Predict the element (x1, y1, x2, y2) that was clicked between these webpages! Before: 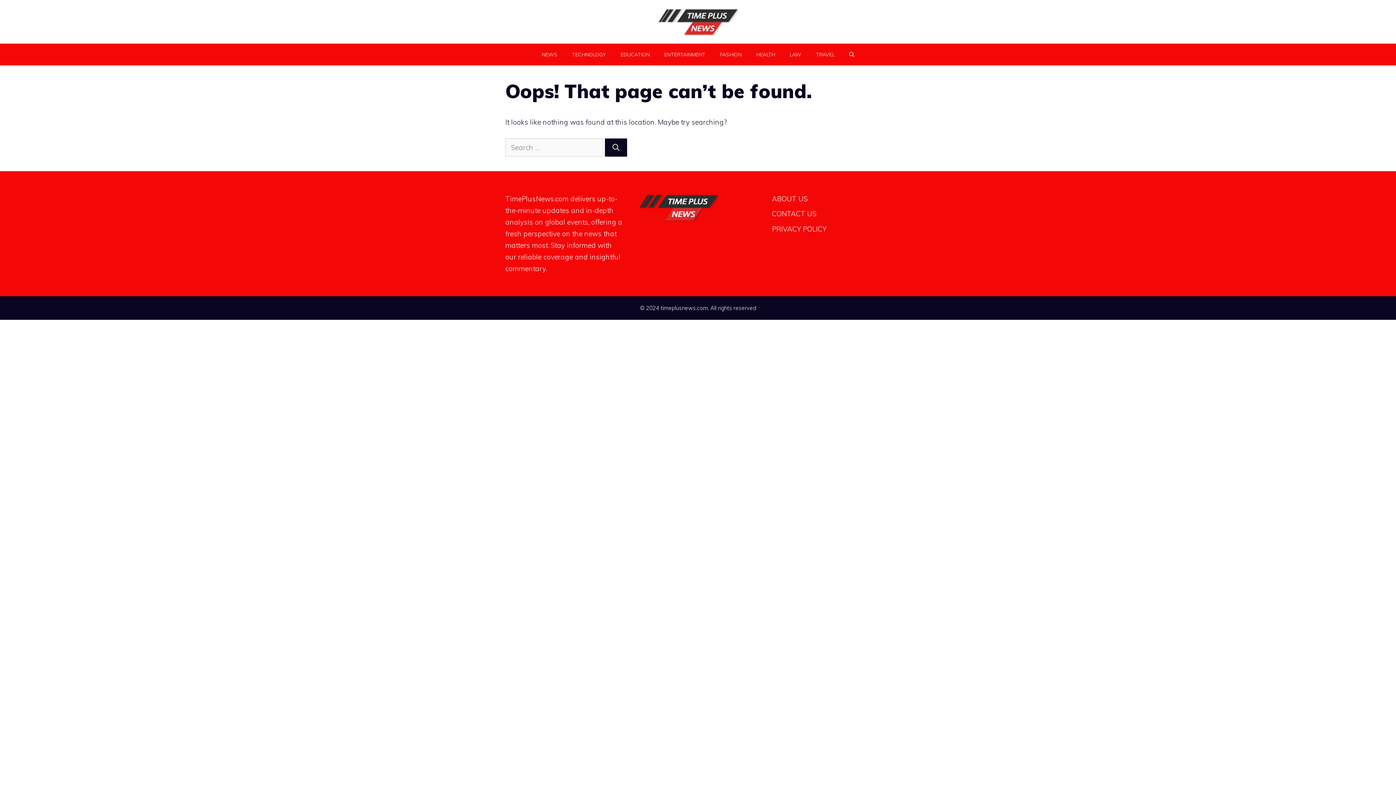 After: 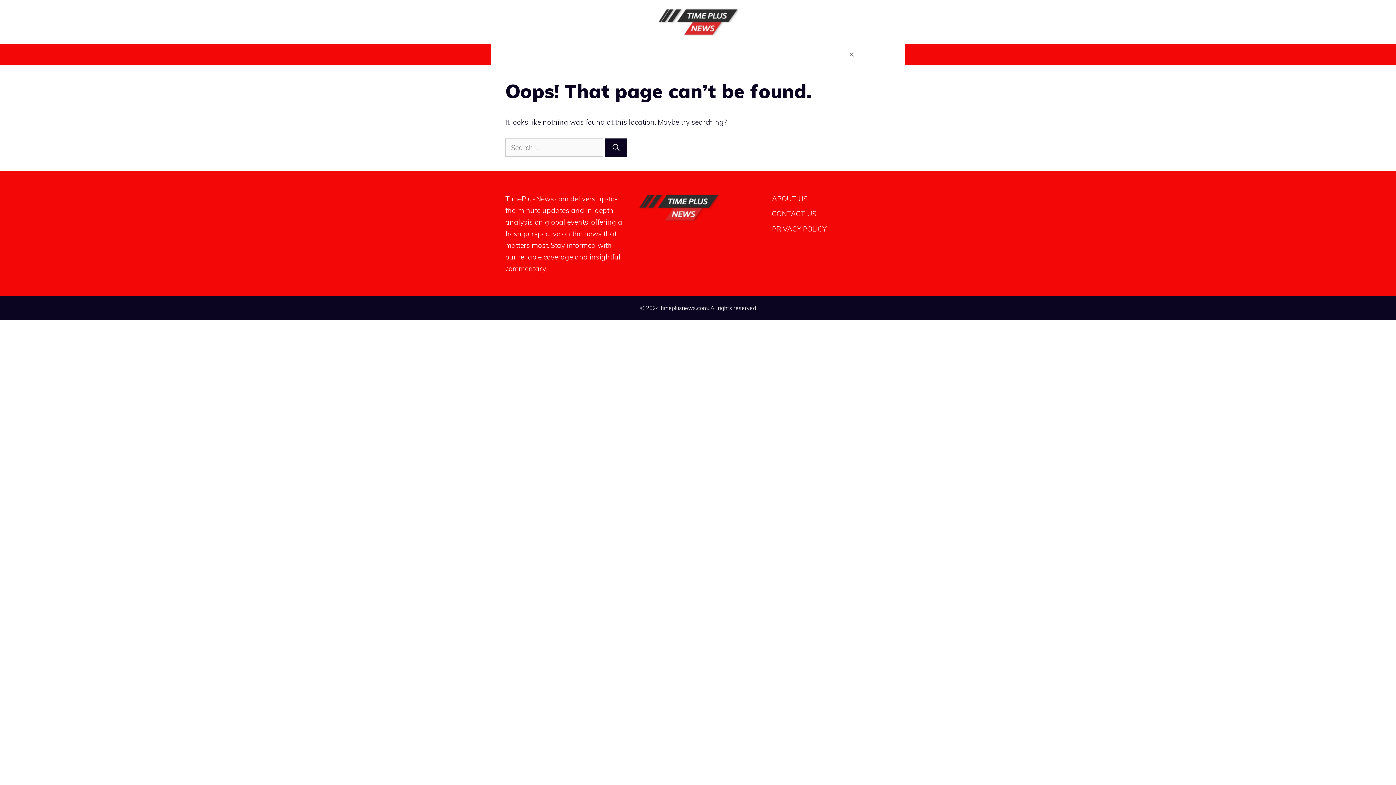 Action: label: Open Search Bar bbox: (842, 43, 861, 65)